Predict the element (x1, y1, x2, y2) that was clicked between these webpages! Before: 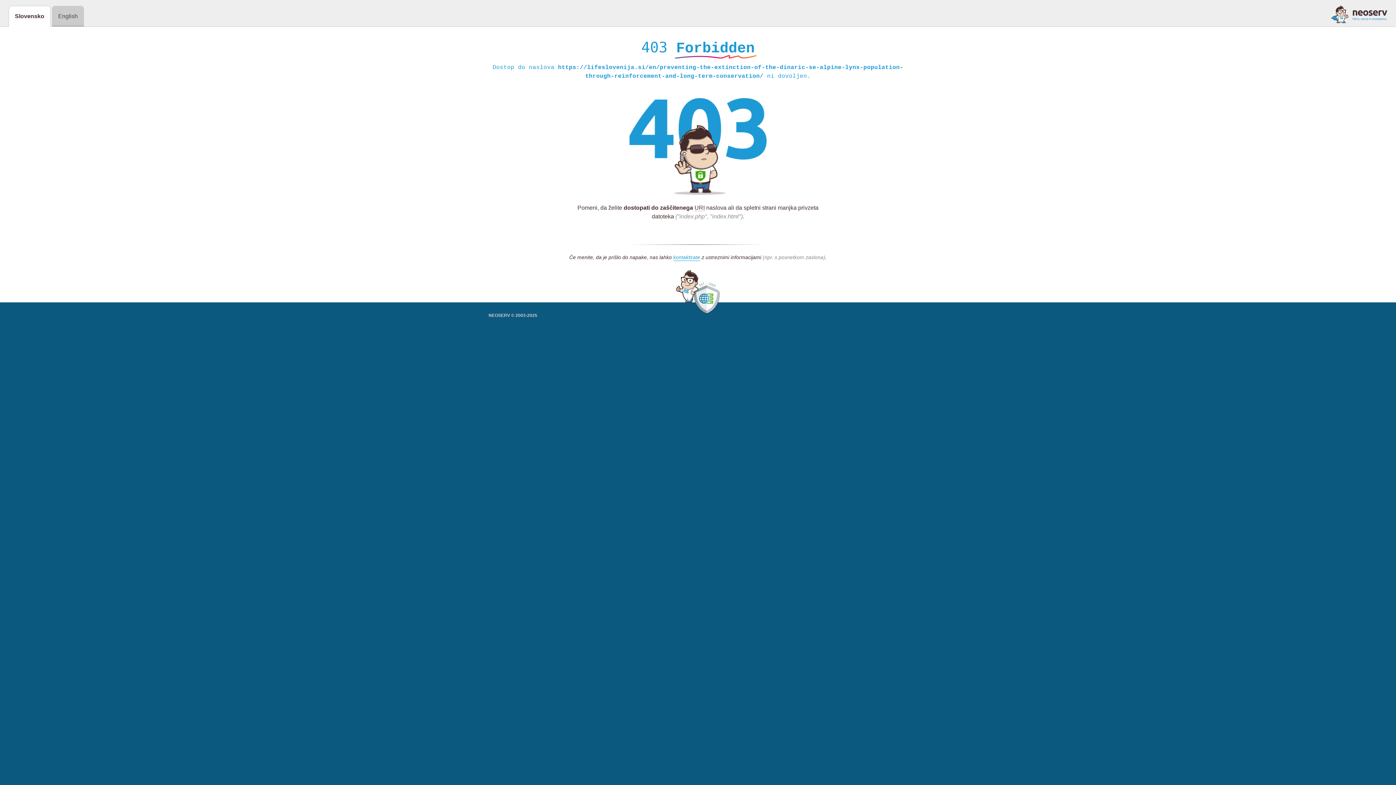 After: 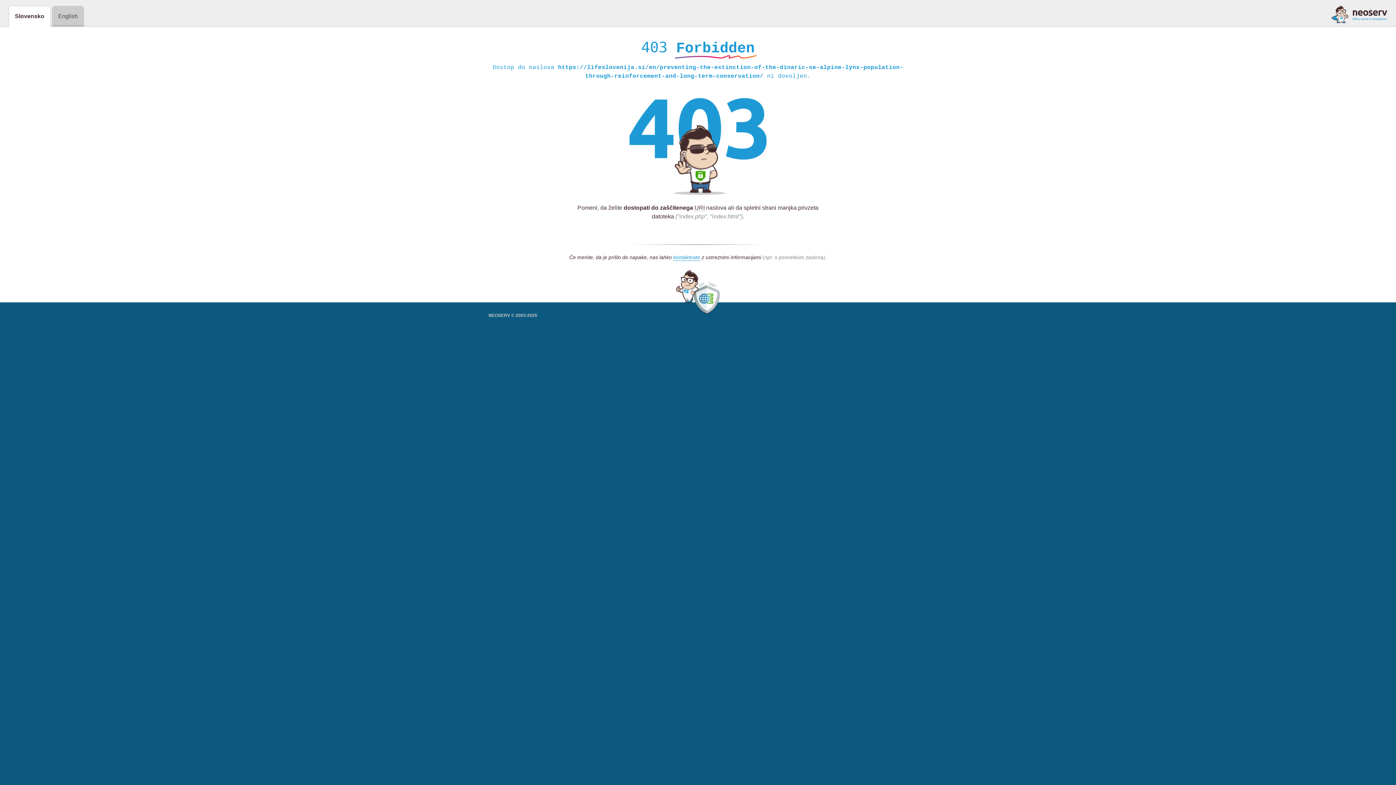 Action: bbox: (1331, 5, 1387, 23)